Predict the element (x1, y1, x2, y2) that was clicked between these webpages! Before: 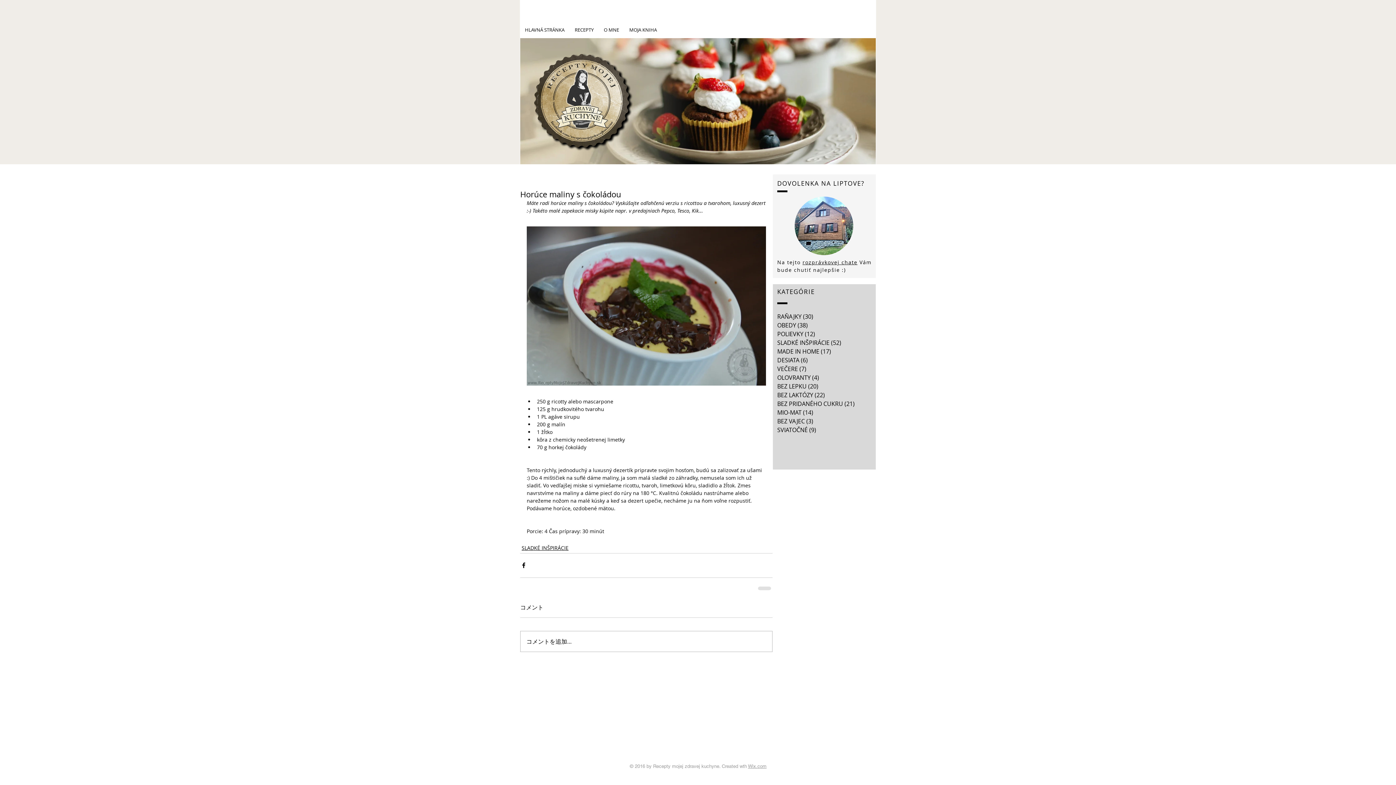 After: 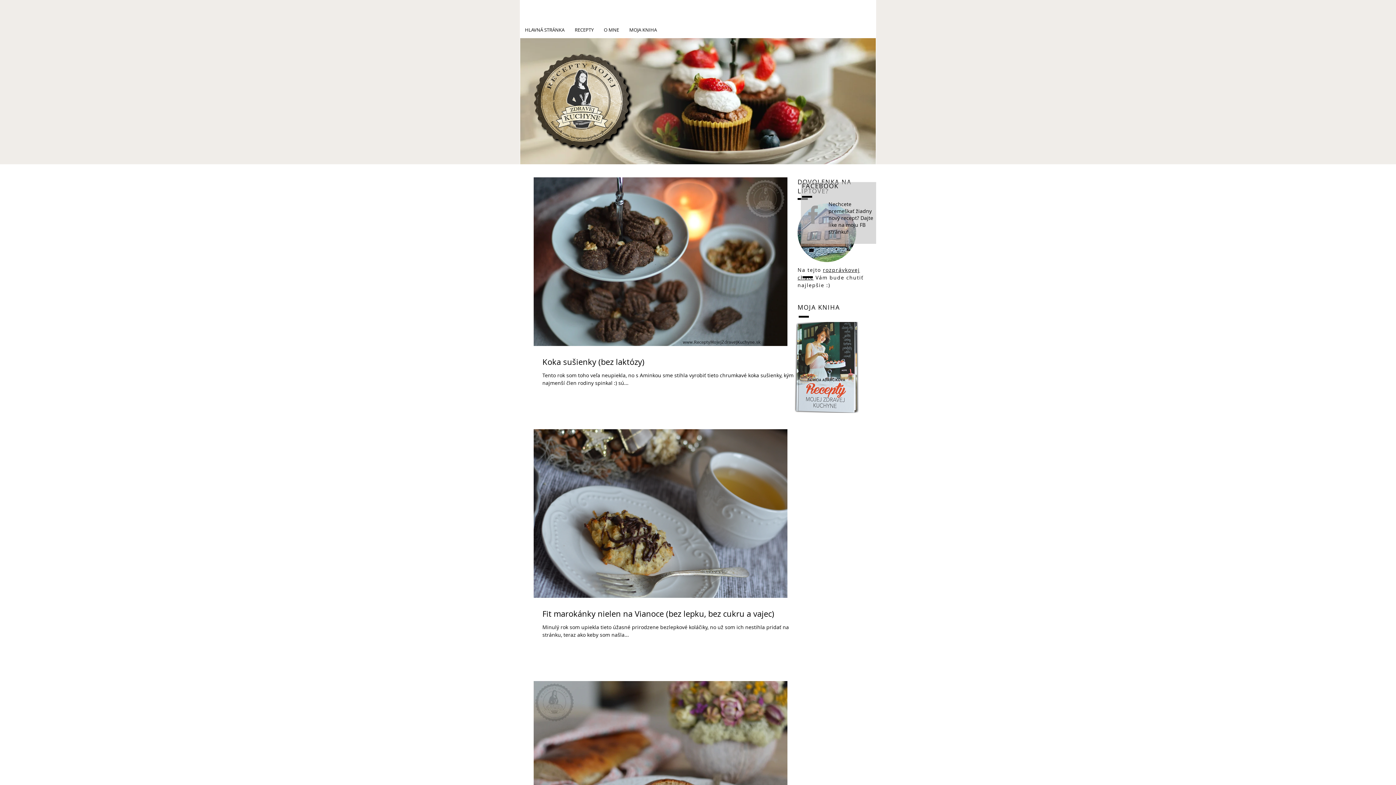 Action: label: SVIATOČNÉ (9)
9 posts bbox: (777, 425, 864, 434)